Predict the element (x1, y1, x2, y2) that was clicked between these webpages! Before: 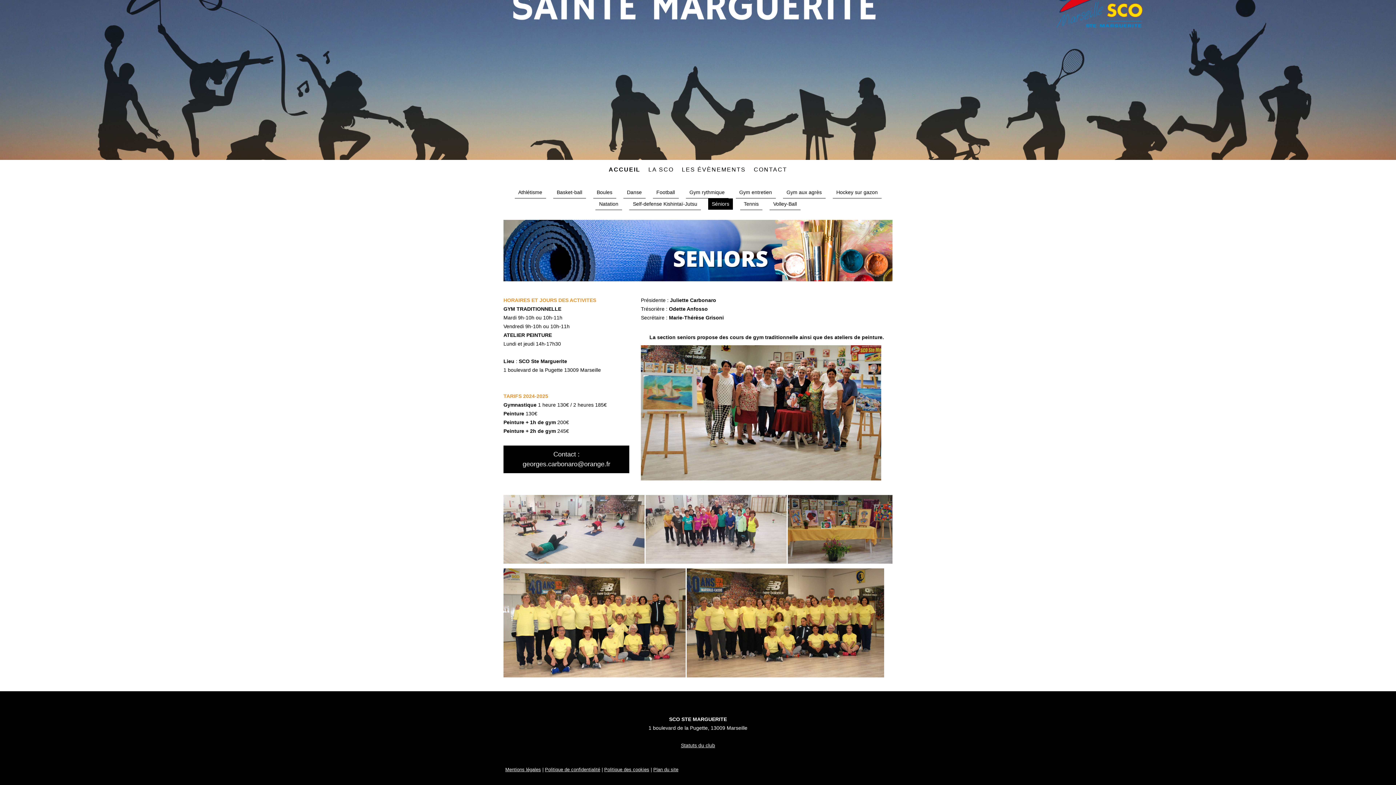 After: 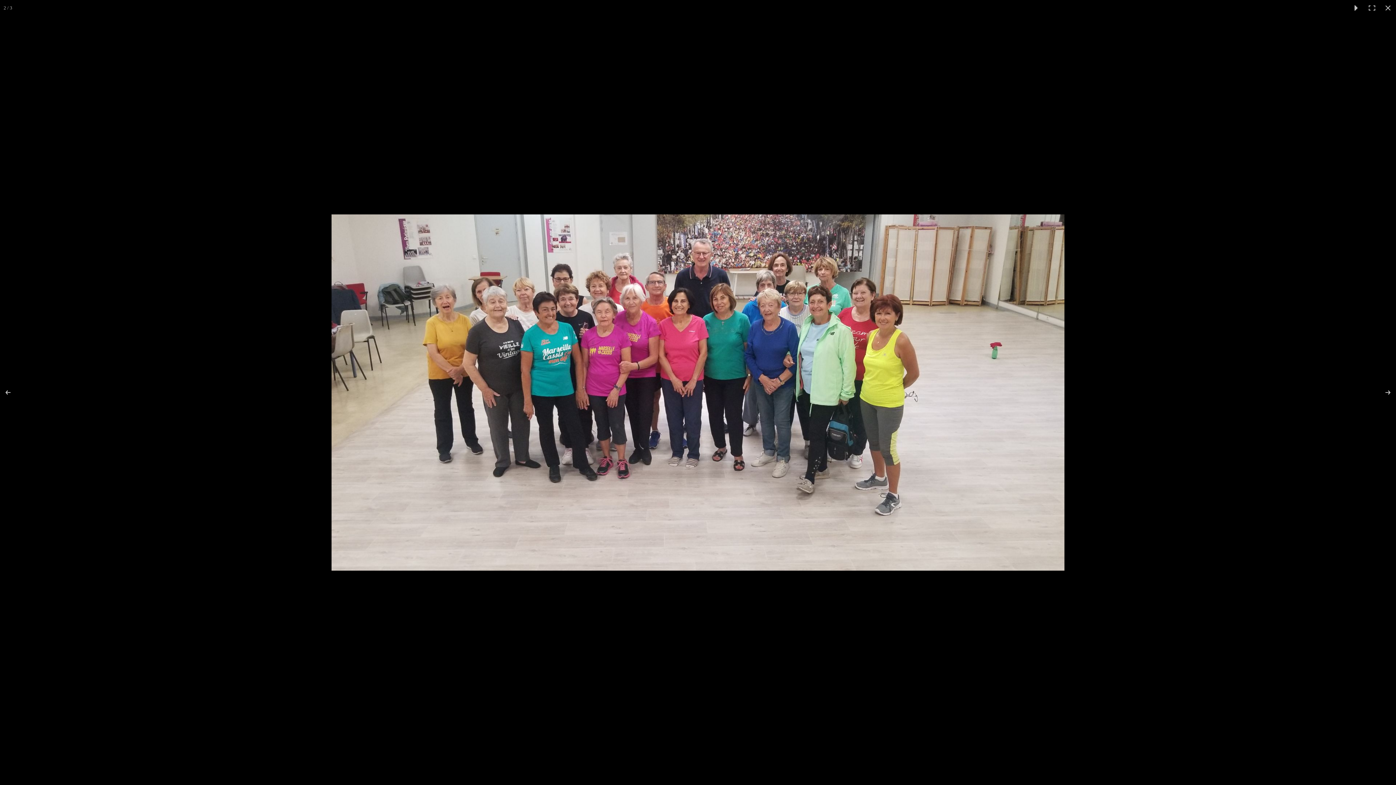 Action: bbox: (645, 495, 788, 563)